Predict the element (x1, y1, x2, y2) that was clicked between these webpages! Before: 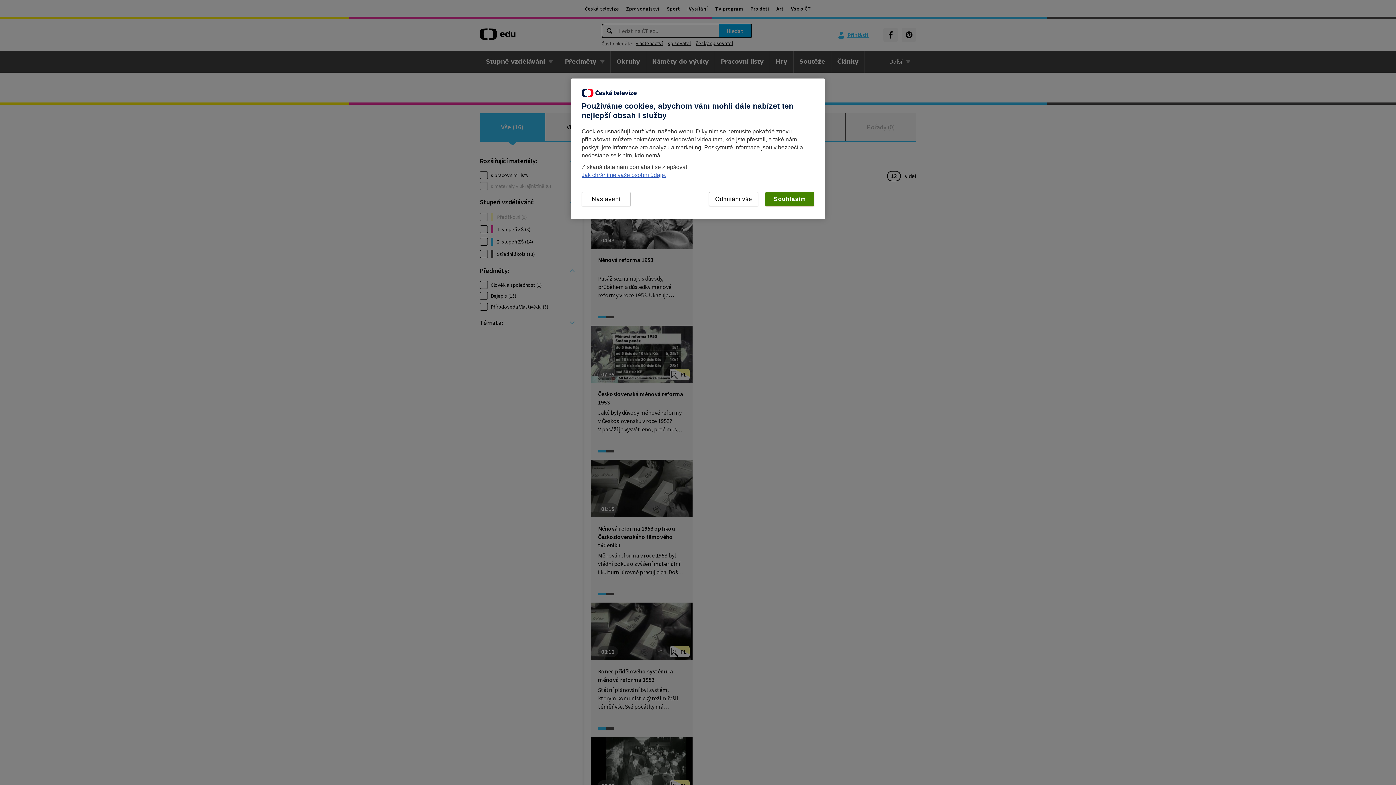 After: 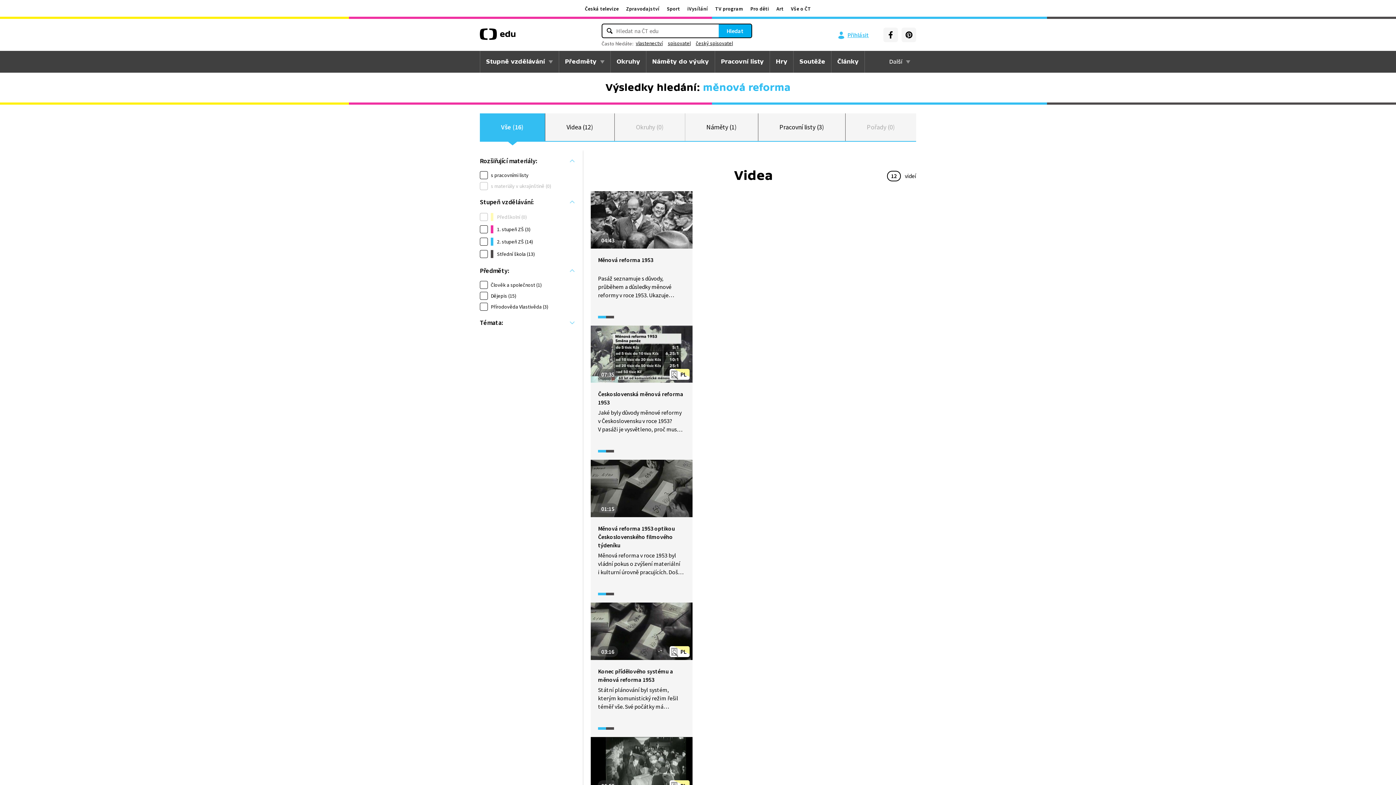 Action: bbox: (709, 192, 758, 206) label: Odmítám vše